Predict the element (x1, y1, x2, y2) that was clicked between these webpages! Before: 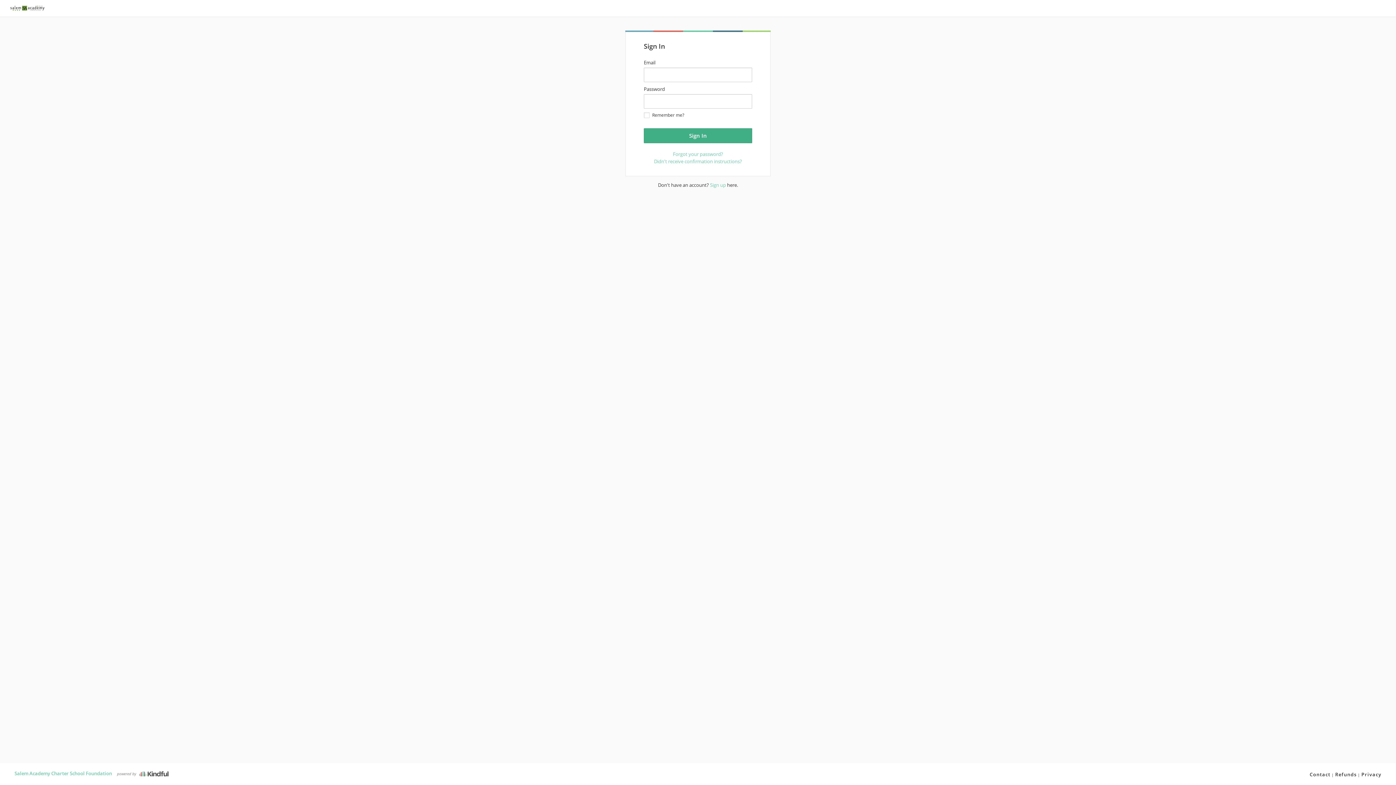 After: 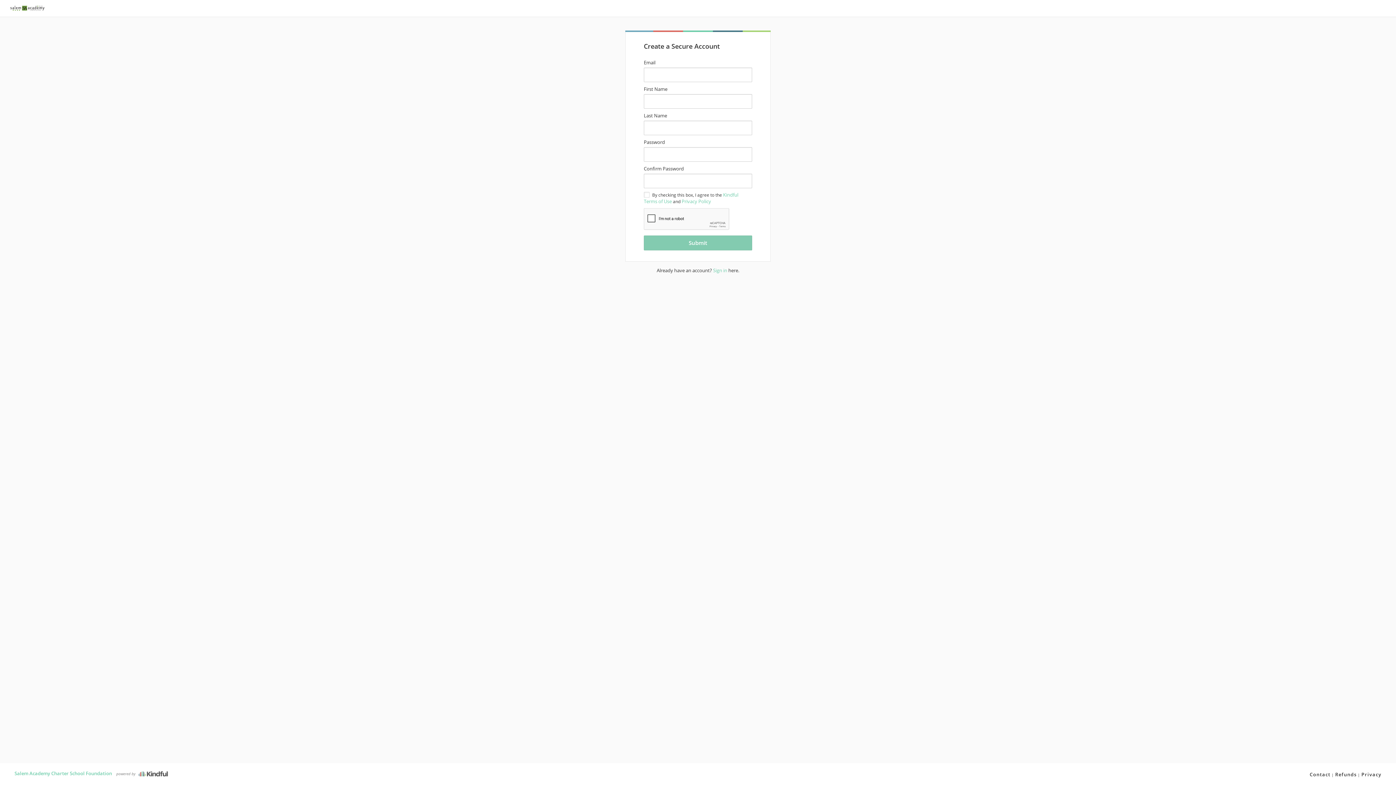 Action: bbox: (710, 181, 726, 188) label: Sign up